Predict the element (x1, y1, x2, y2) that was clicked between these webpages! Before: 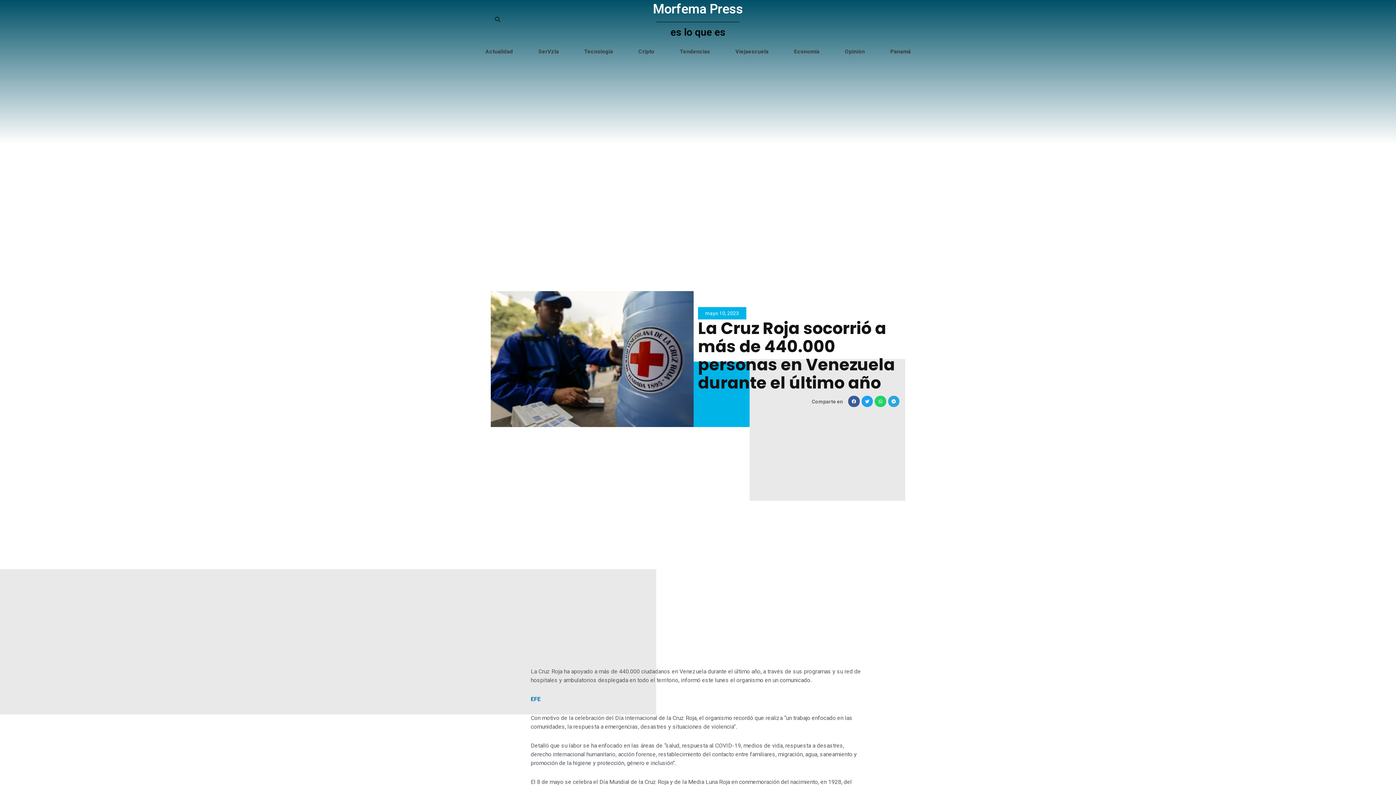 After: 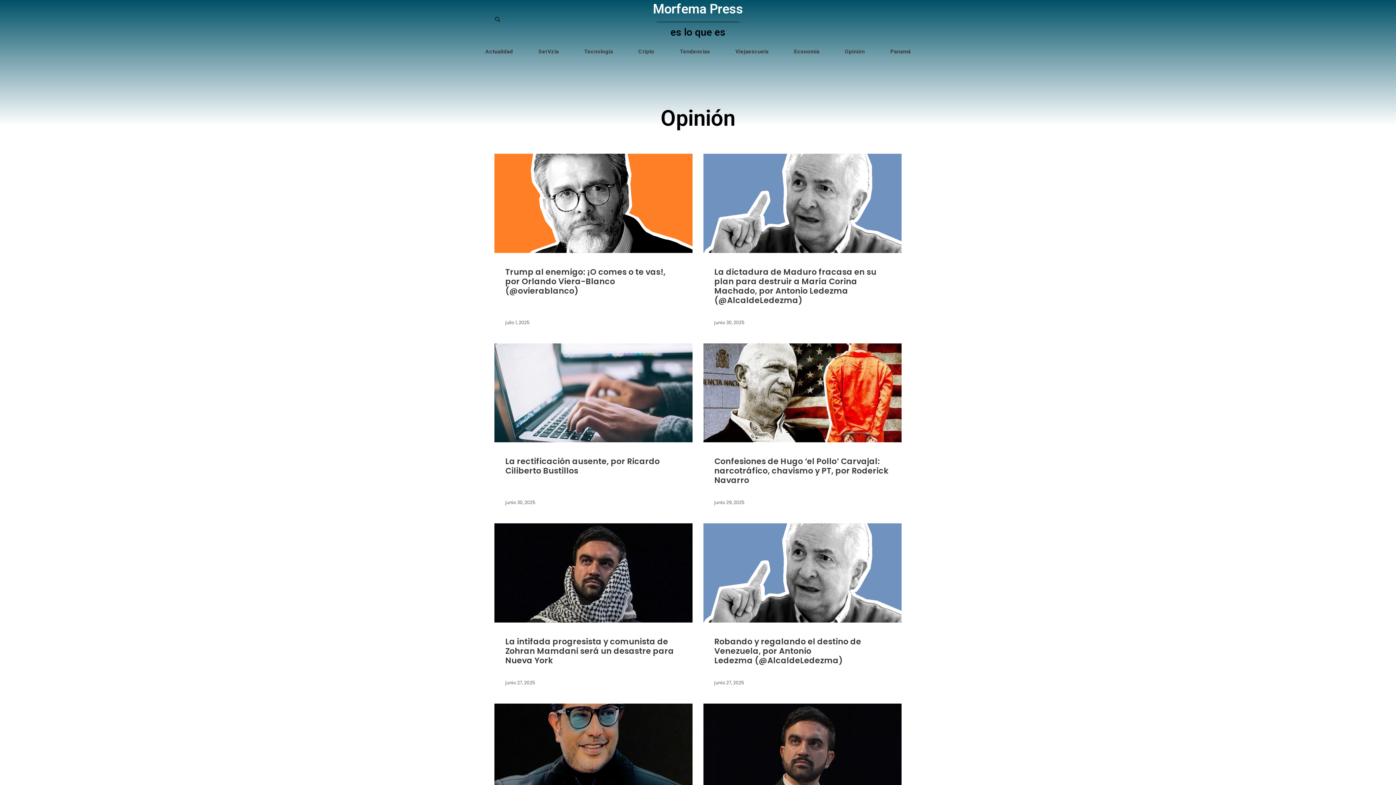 Action: label: Opinión bbox: (832, 42, 877, 61)